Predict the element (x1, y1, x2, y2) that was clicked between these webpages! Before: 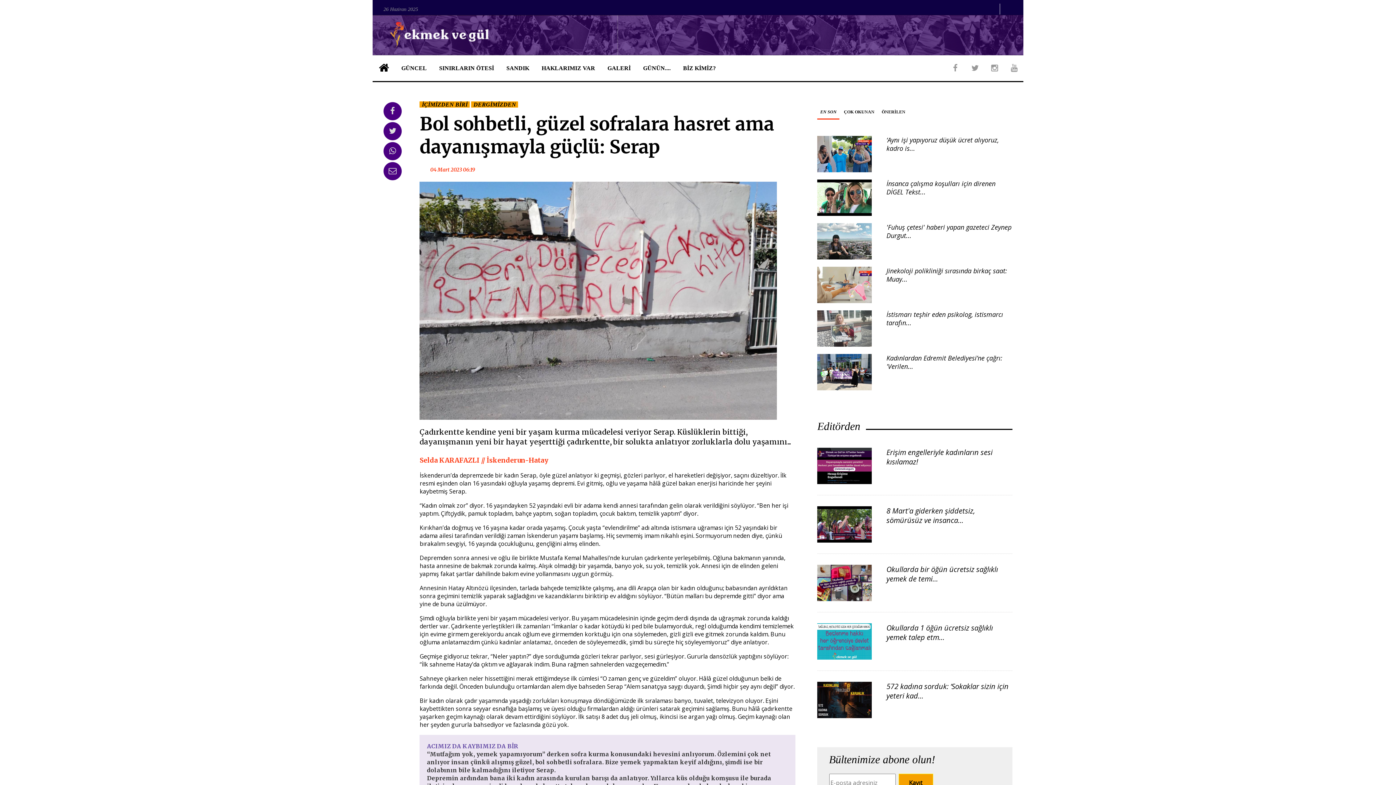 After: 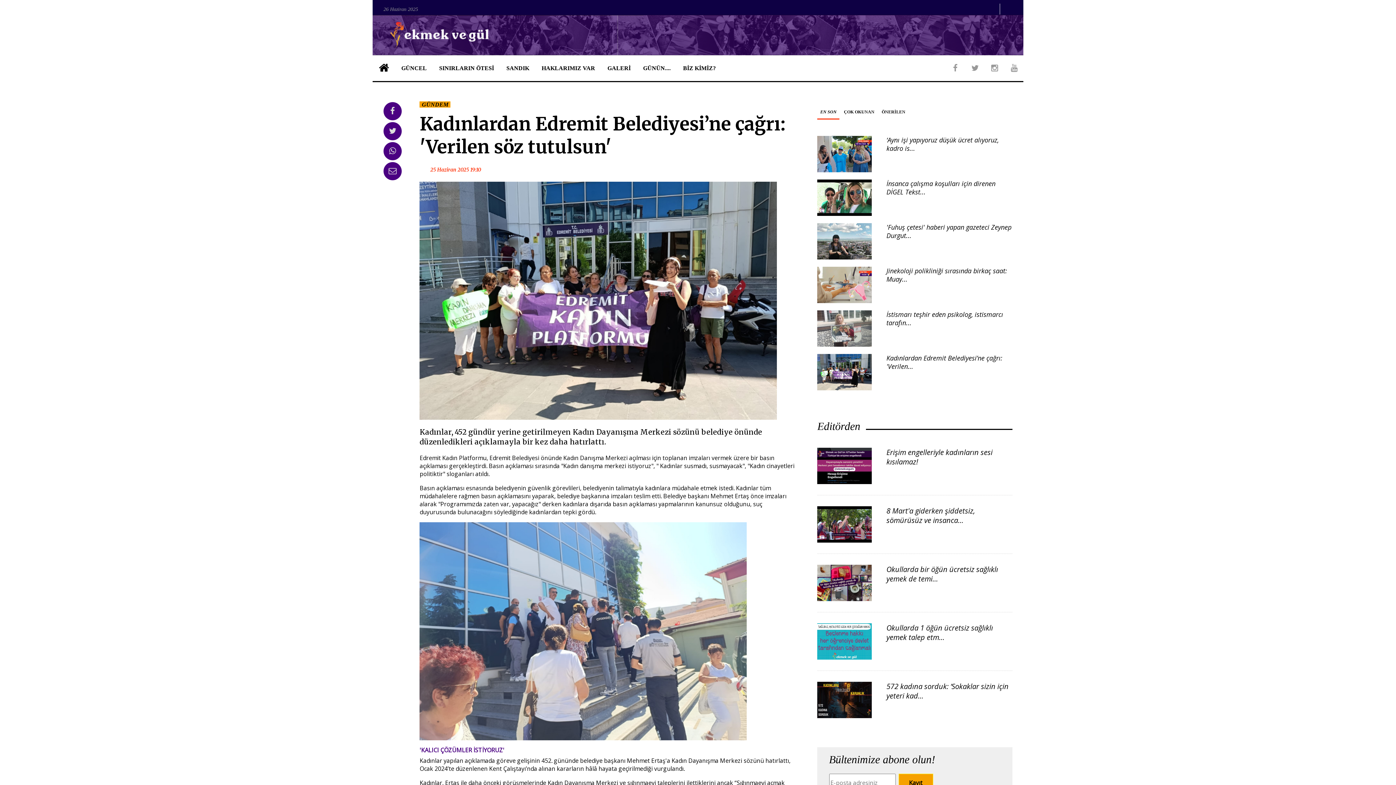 Action: label: Kadınlardan Edremit Belediyesi’ne çağrı: 'Verilen... bbox: (886, 353, 1002, 370)